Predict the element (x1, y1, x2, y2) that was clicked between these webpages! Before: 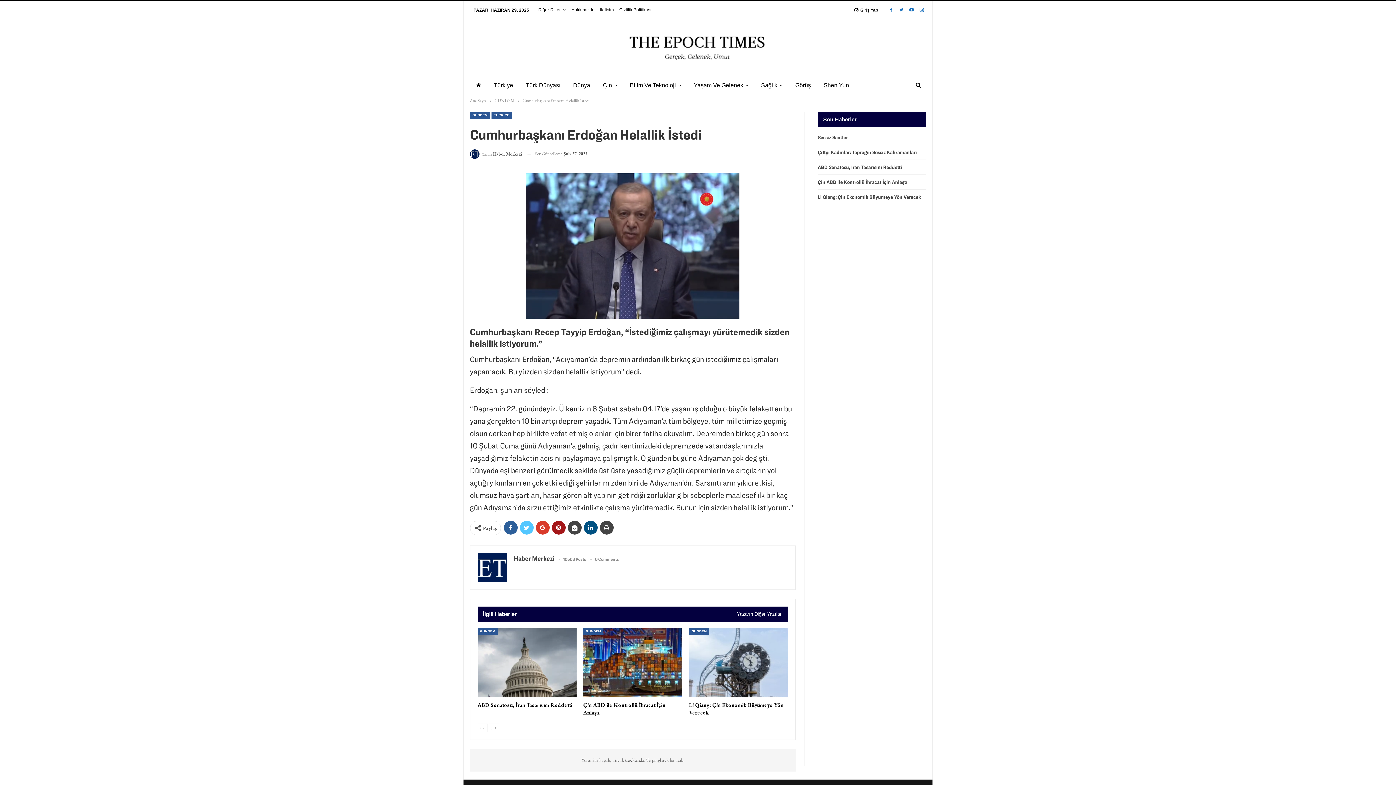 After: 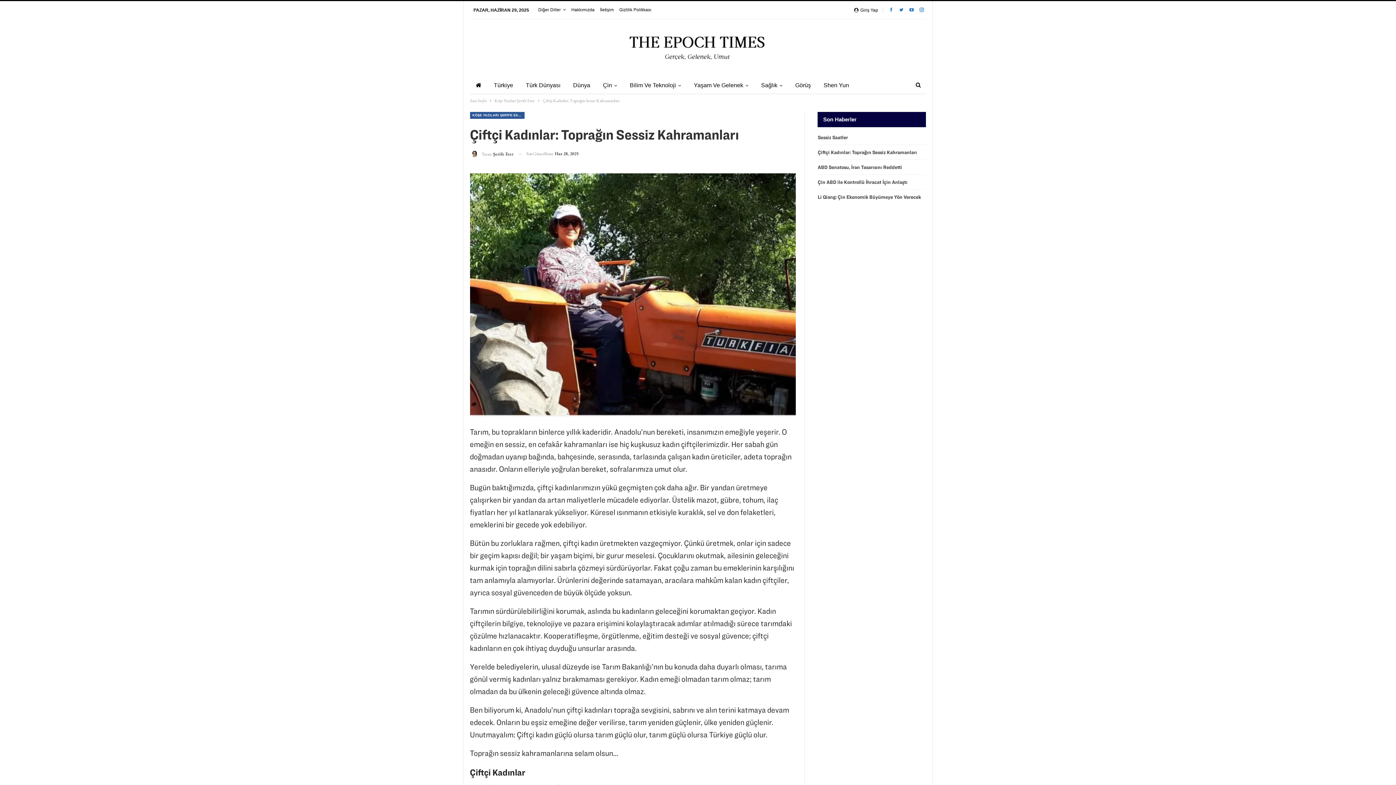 Action: label: Çiftçi Kadınlar: Toprağın Sessiz Kahramanları bbox: (817, 149, 917, 155)